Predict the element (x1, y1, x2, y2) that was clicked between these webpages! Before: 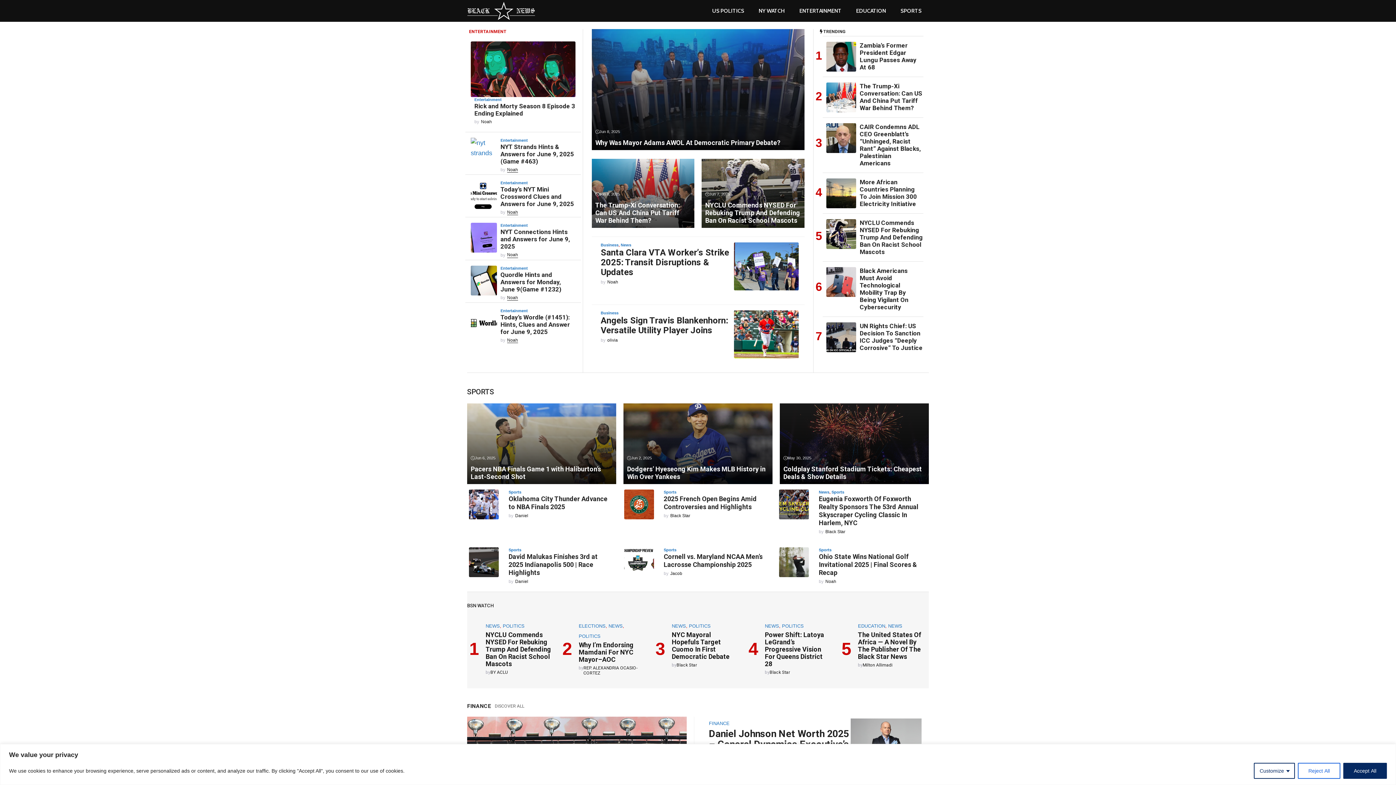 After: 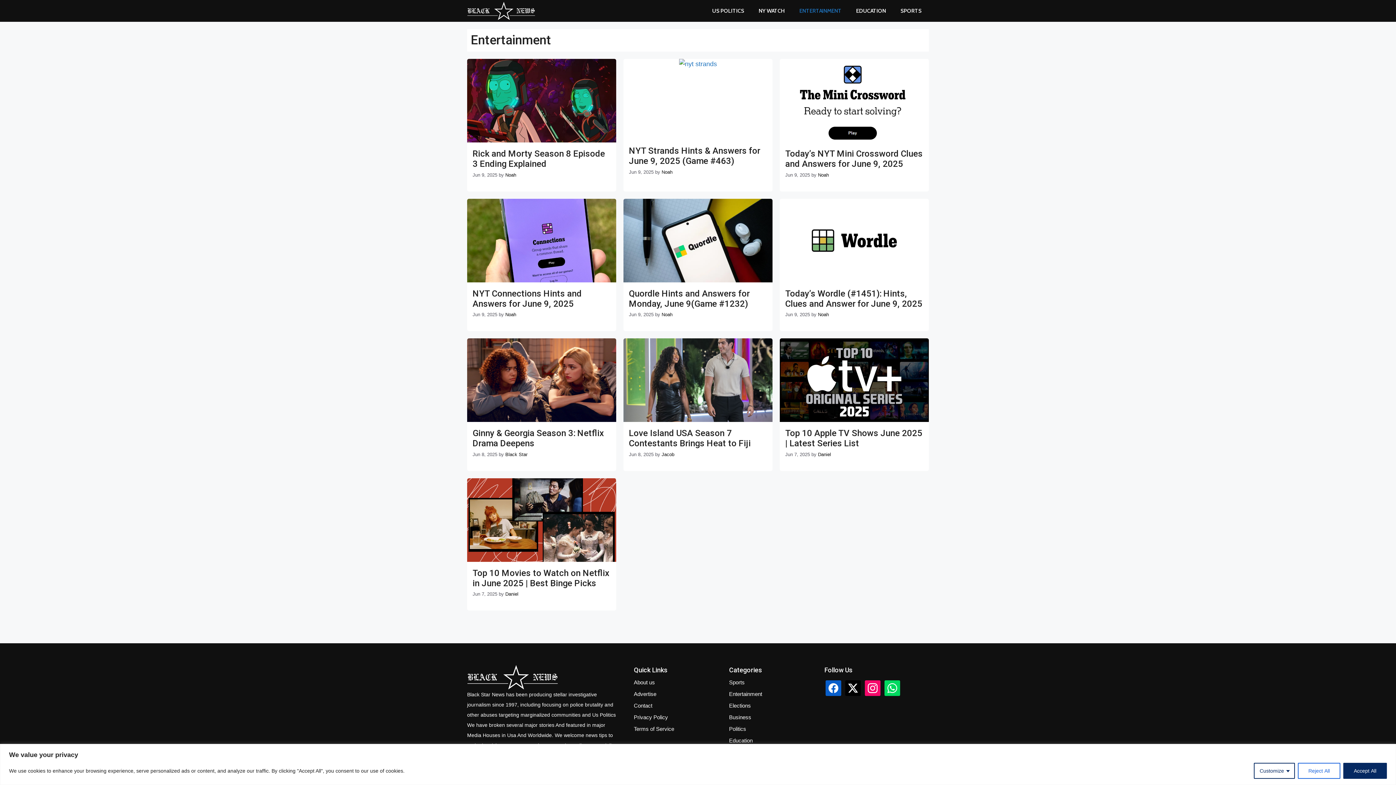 Action: label: Entertainment bbox: (500, 180, 527, 185)